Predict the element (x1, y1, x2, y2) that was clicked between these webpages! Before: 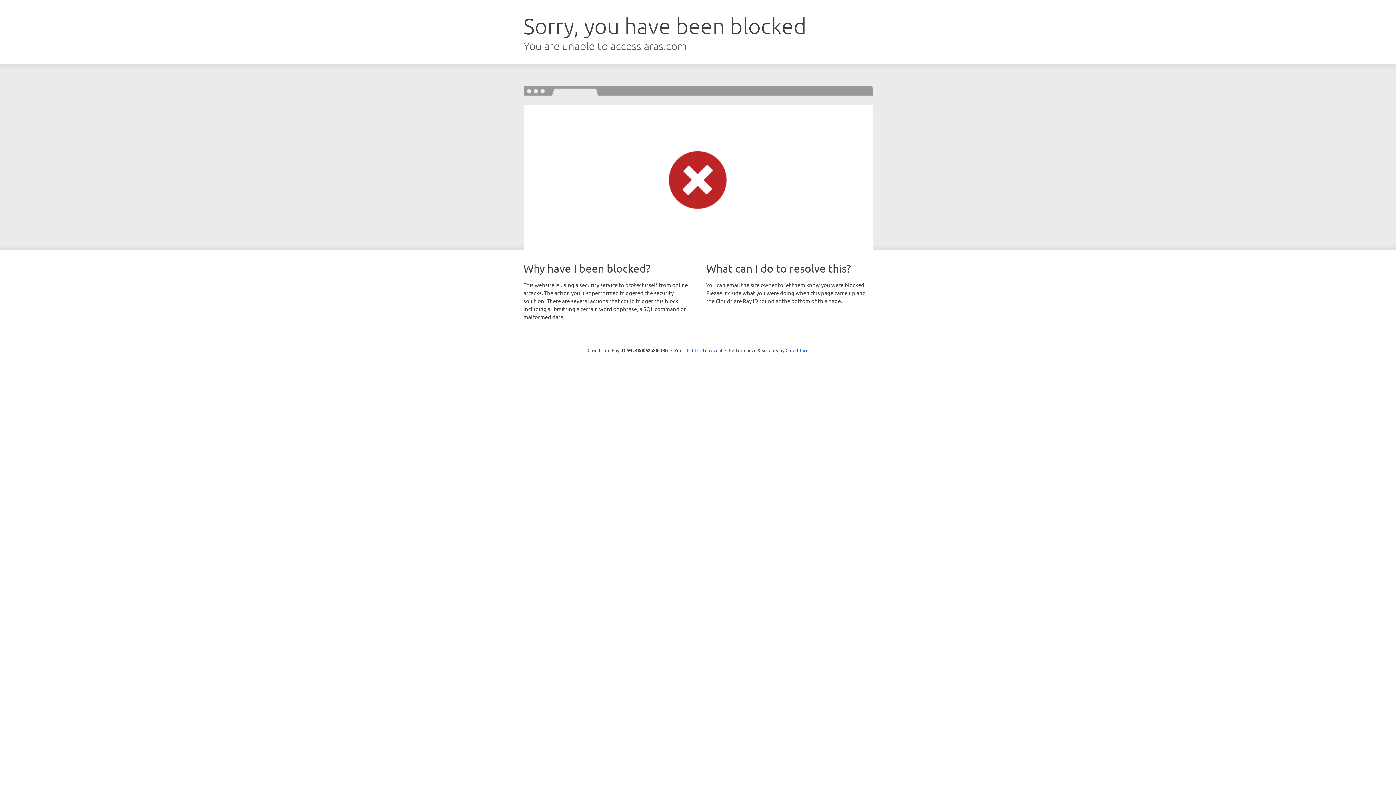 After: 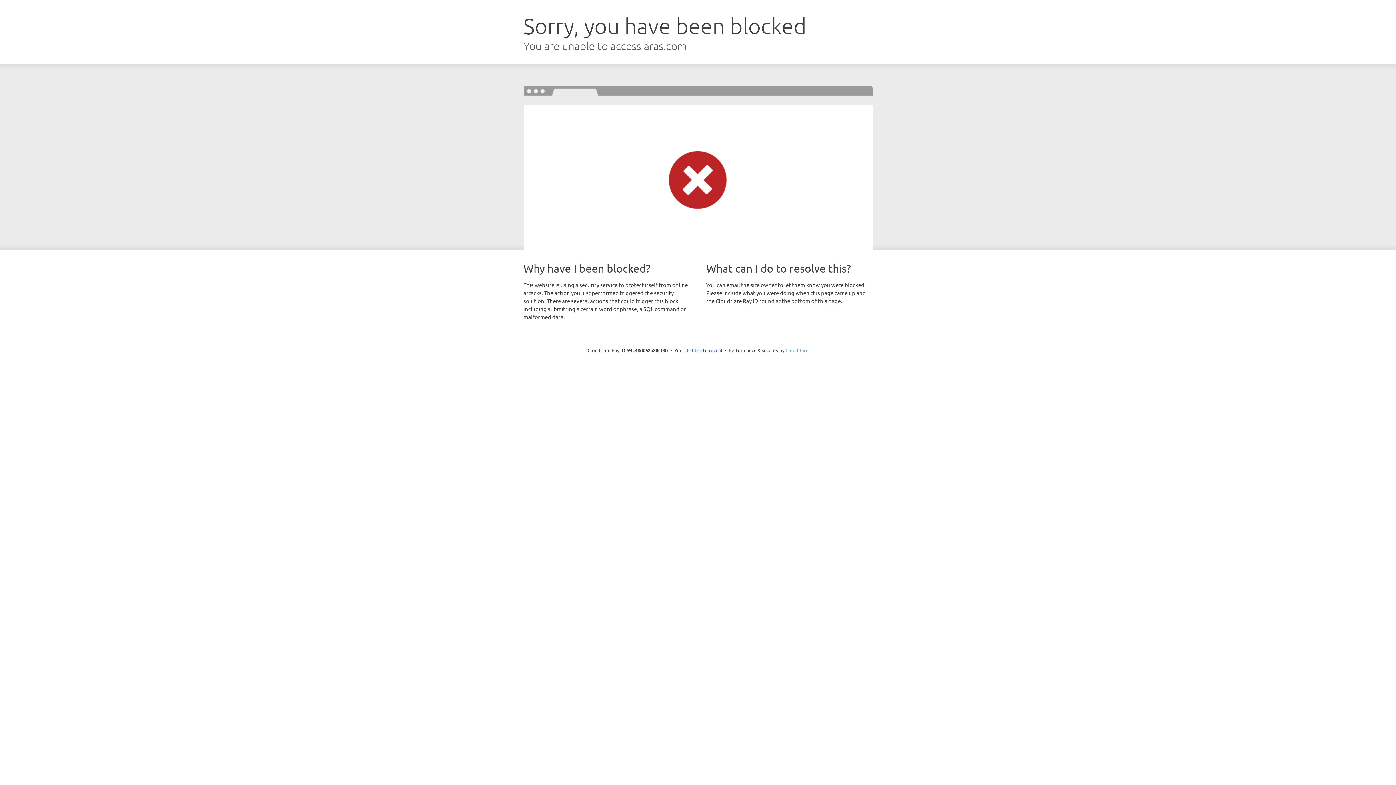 Action: label: Cloudflare bbox: (785, 347, 808, 353)